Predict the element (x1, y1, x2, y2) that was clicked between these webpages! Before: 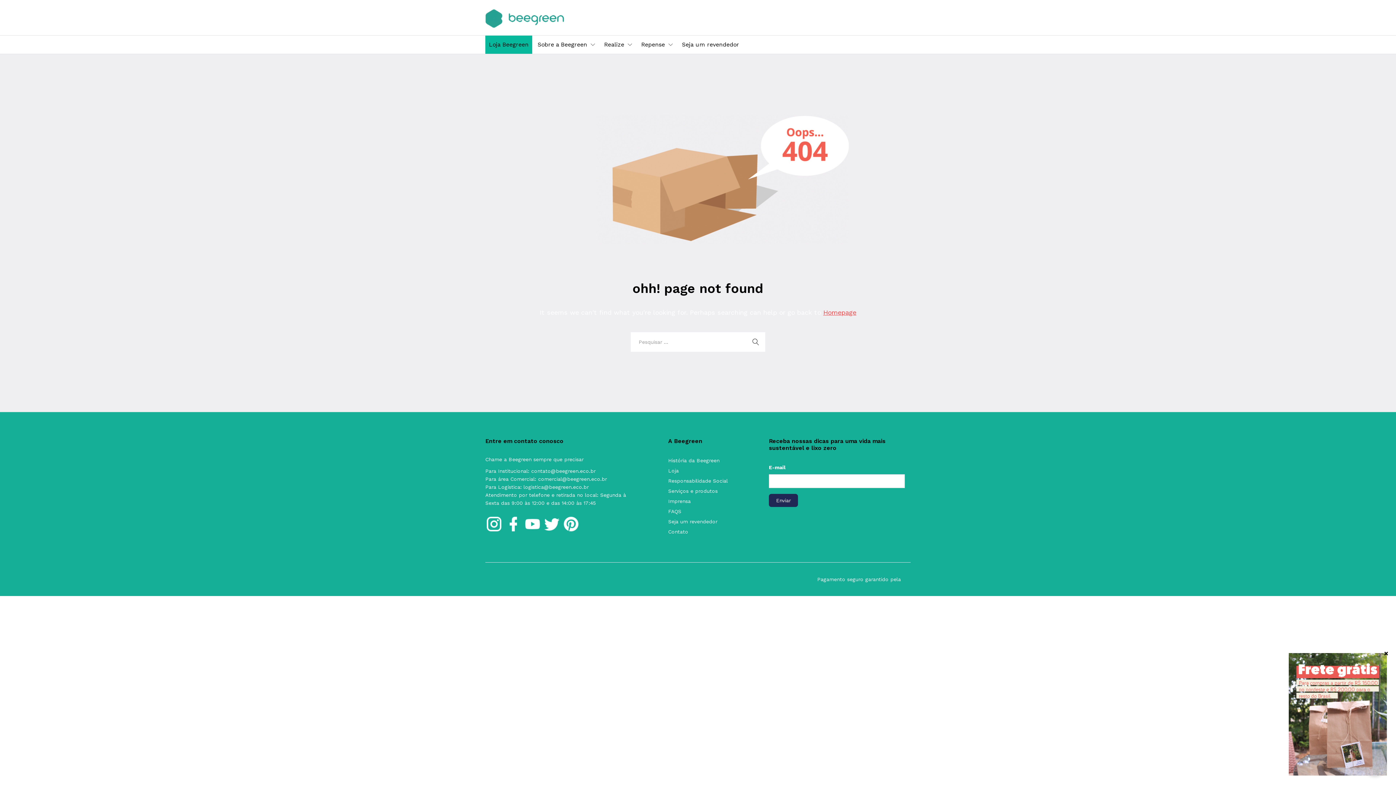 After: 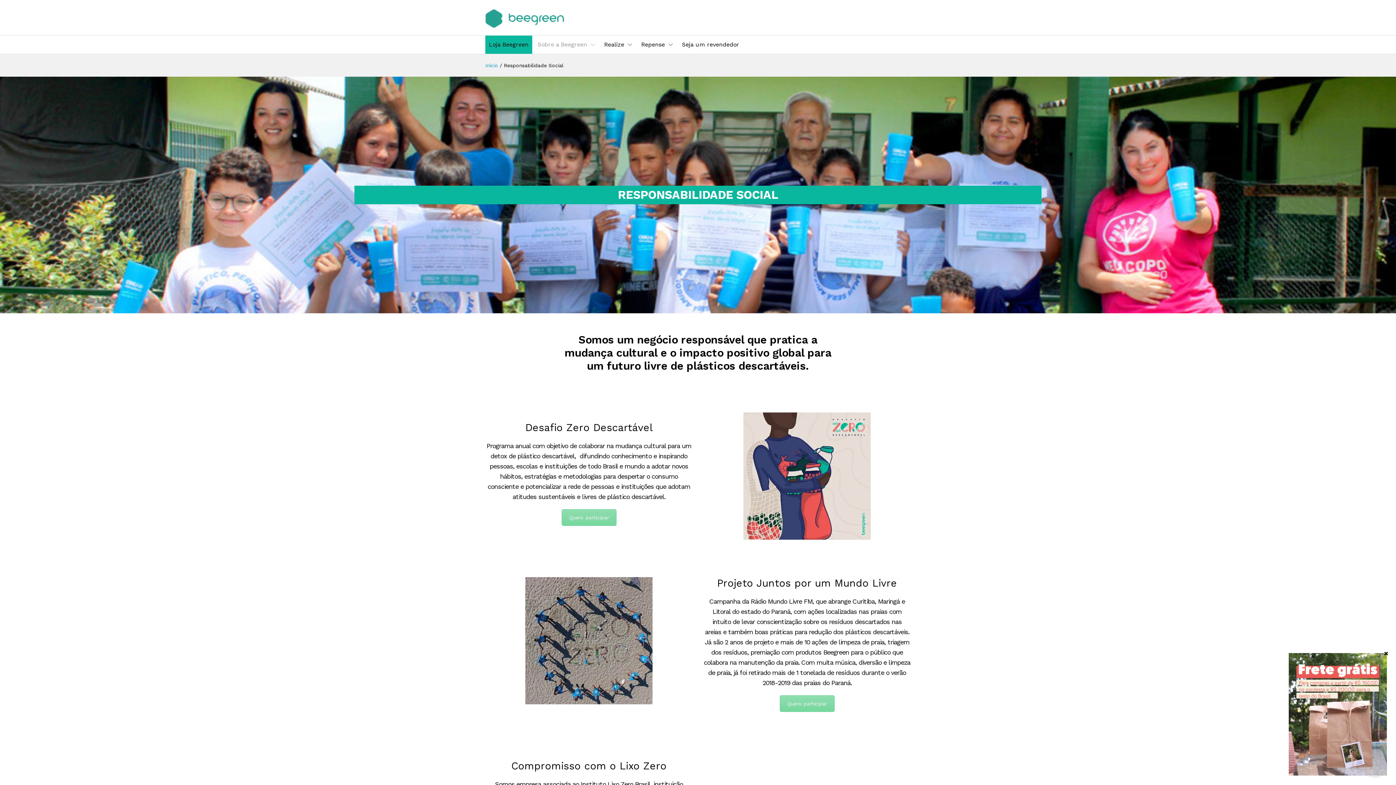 Action: bbox: (668, 478, 728, 483) label: Responsabilidade Social